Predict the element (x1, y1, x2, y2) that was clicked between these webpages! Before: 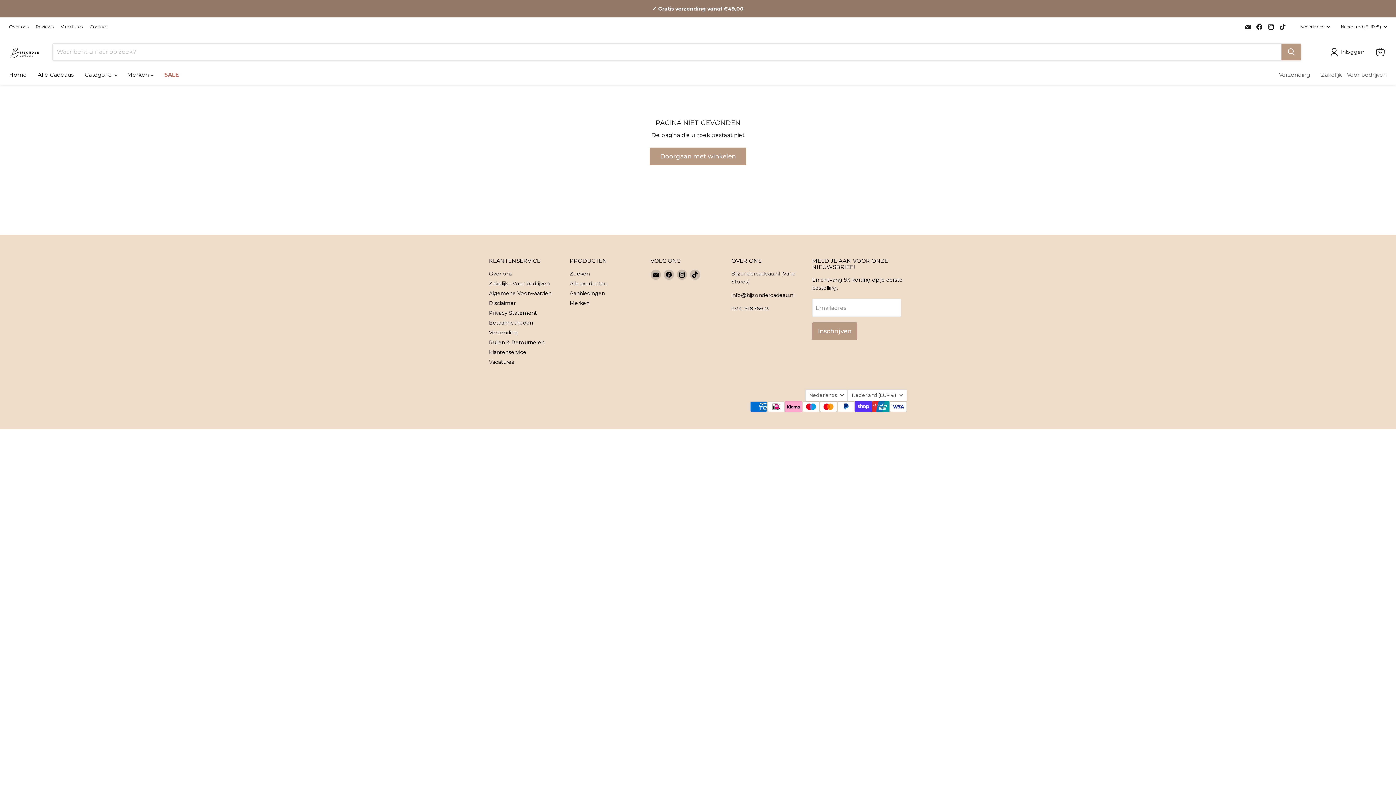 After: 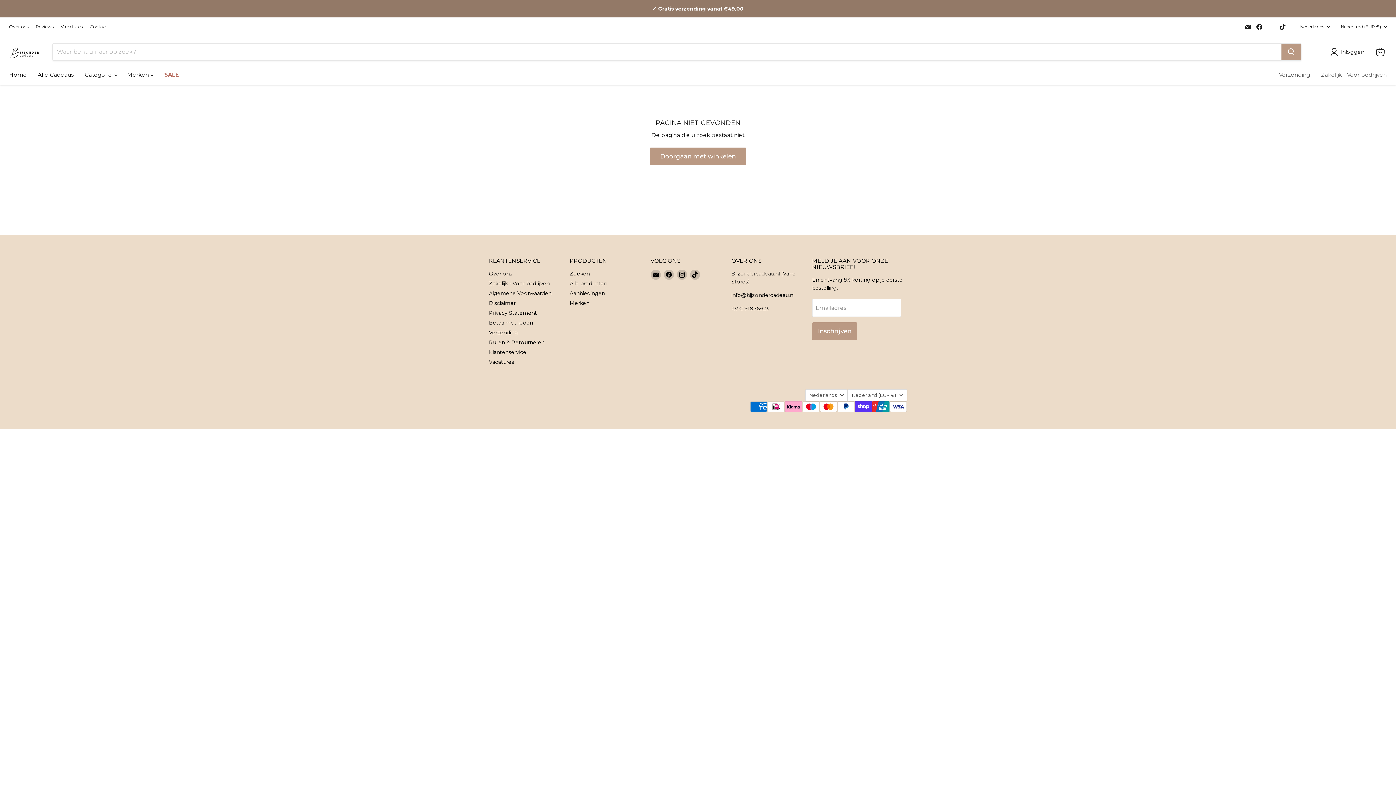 Action: label: Vind ons op Instagram bbox: (1266, 21, 1276, 31)